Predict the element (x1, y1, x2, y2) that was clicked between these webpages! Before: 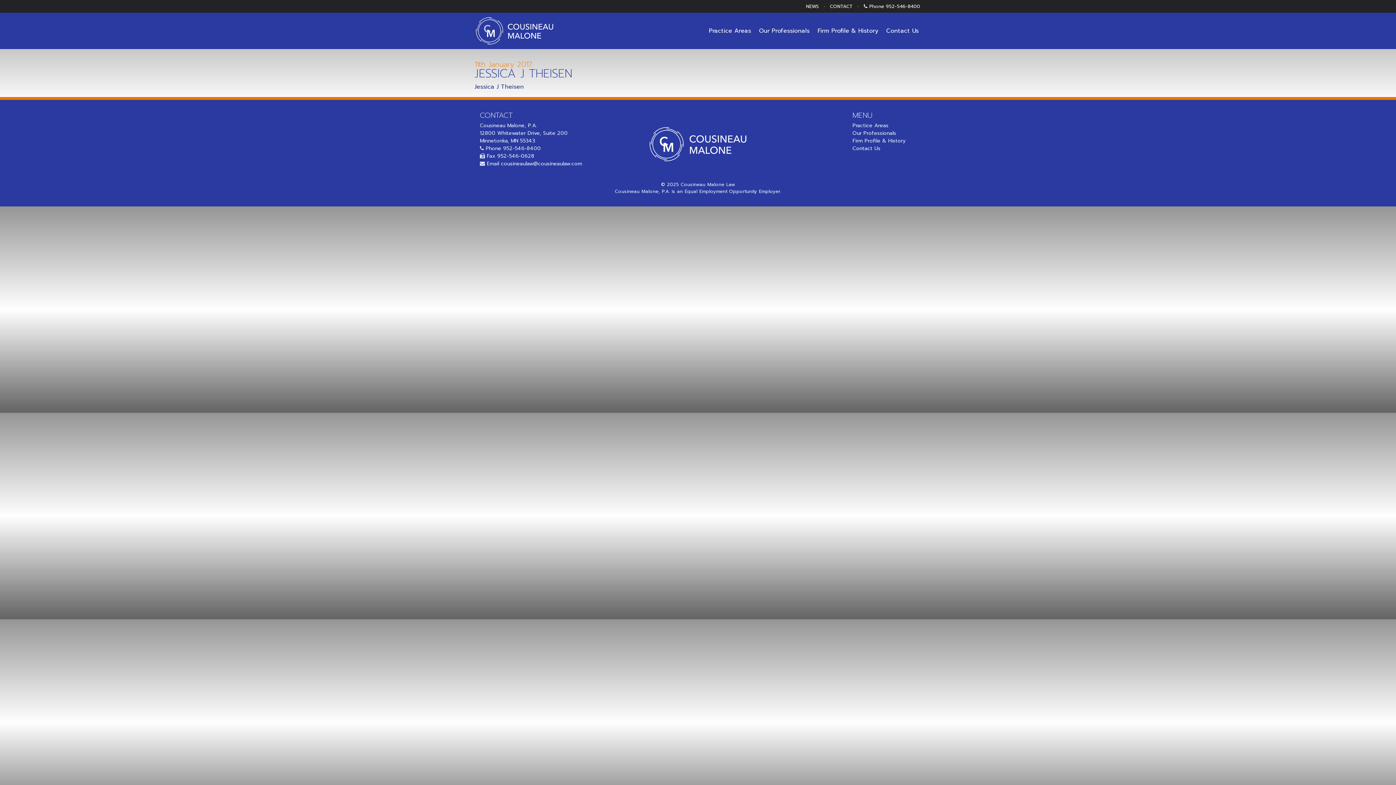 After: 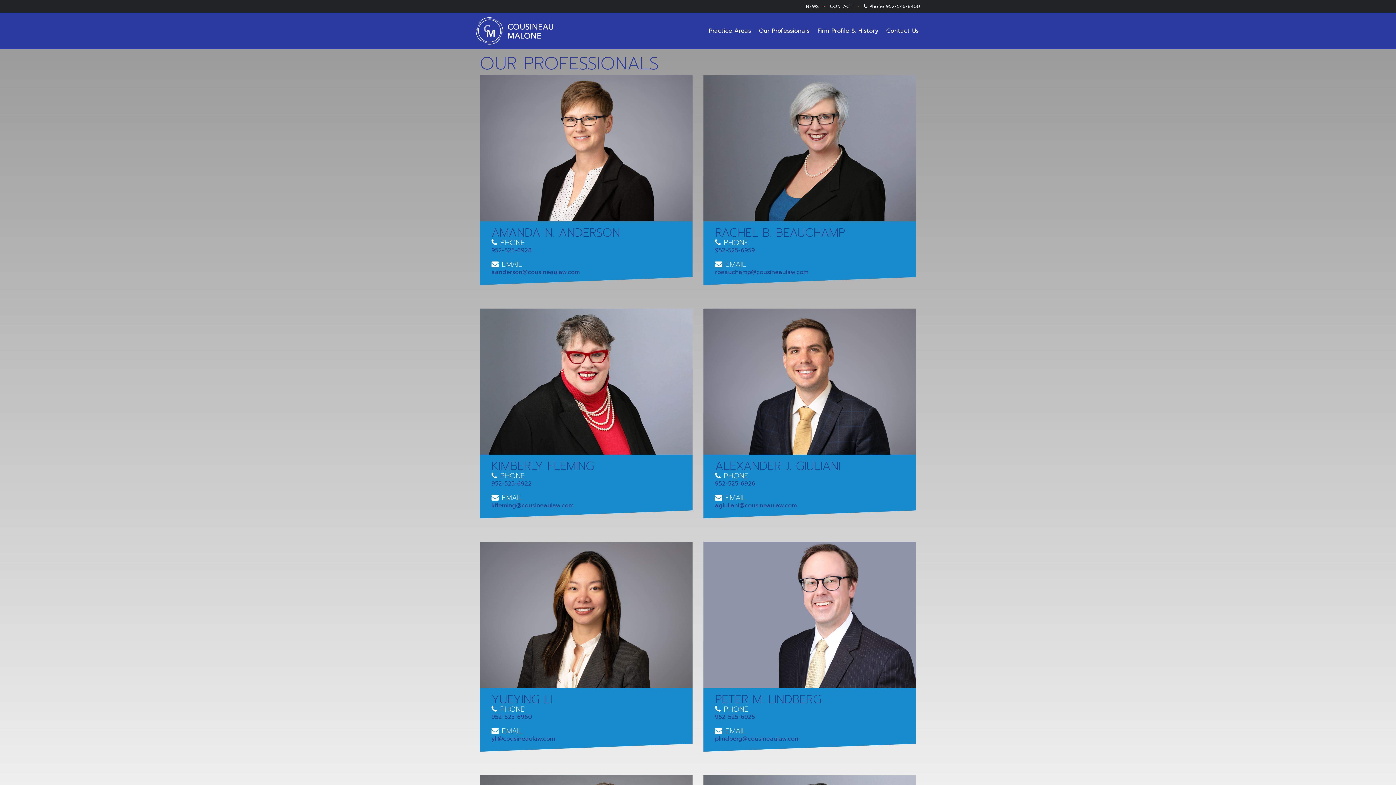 Action: label: Our Professionals bbox: (759, 26, 809, 35)